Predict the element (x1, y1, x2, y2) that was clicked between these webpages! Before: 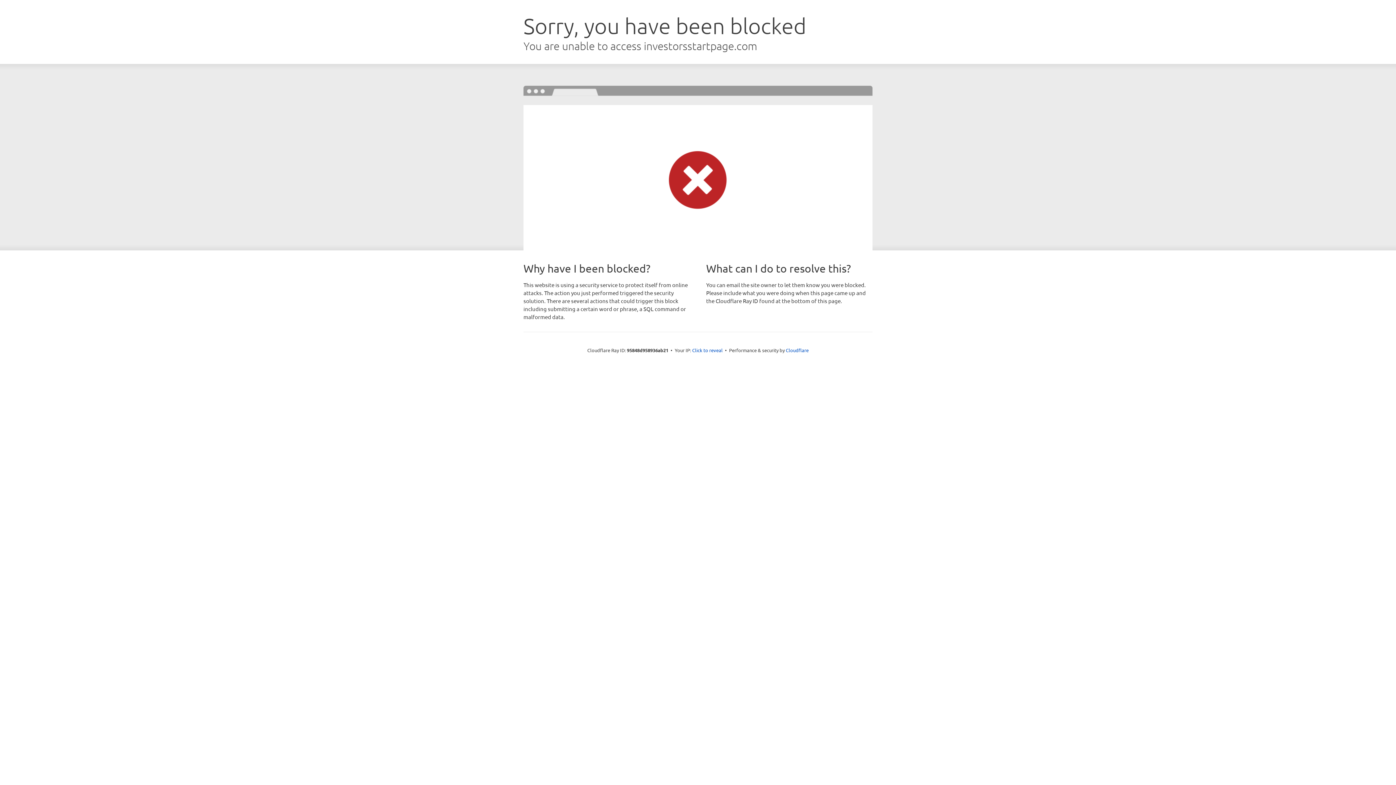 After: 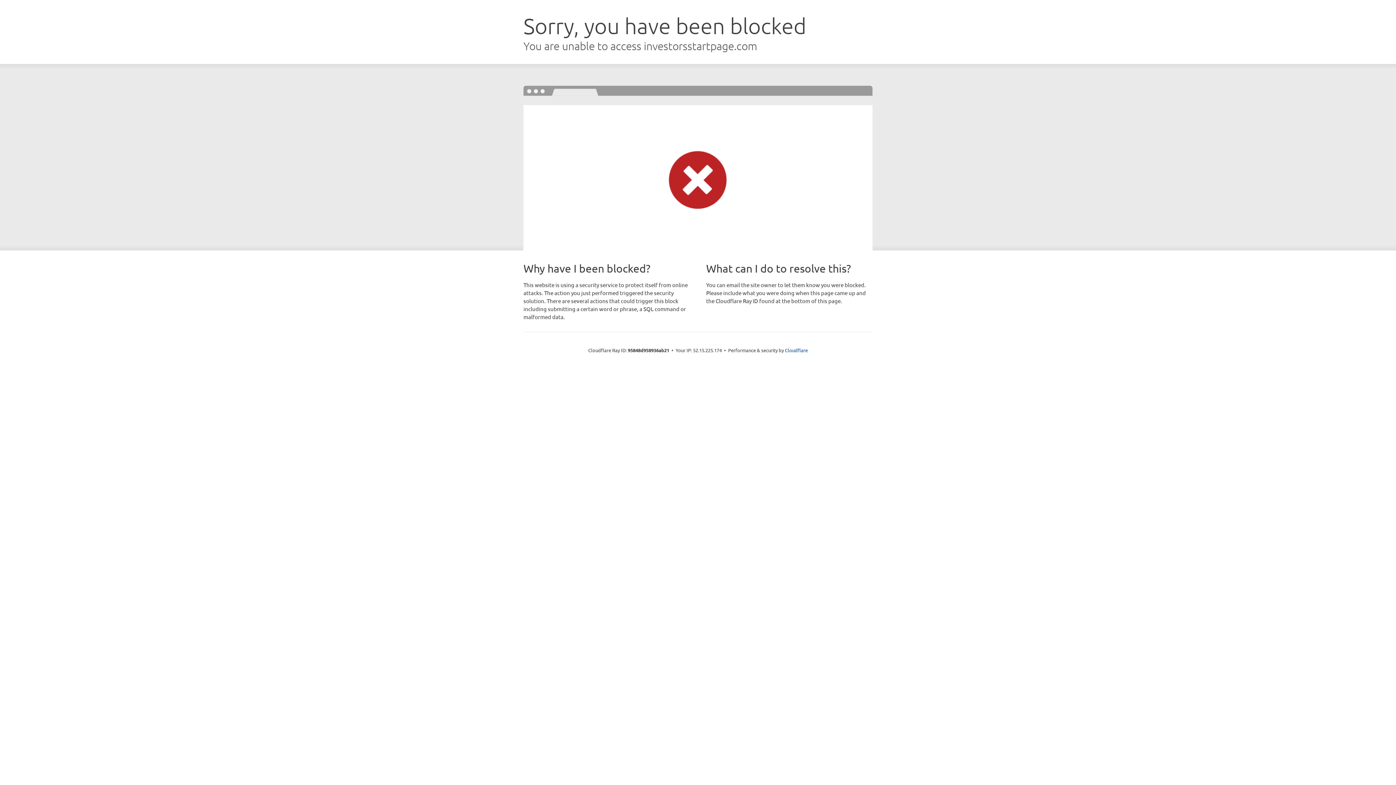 Action: label: Click to reveal bbox: (692, 346, 722, 353)